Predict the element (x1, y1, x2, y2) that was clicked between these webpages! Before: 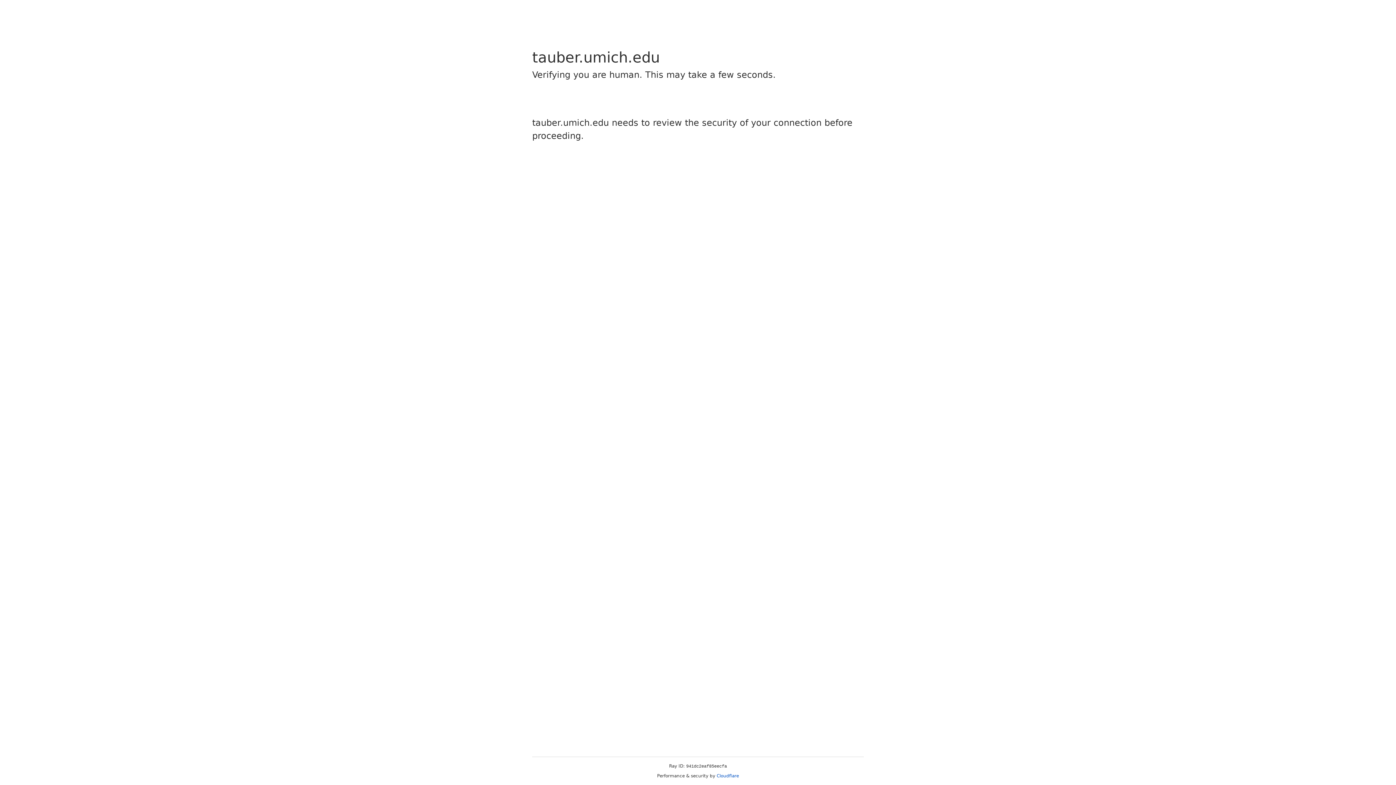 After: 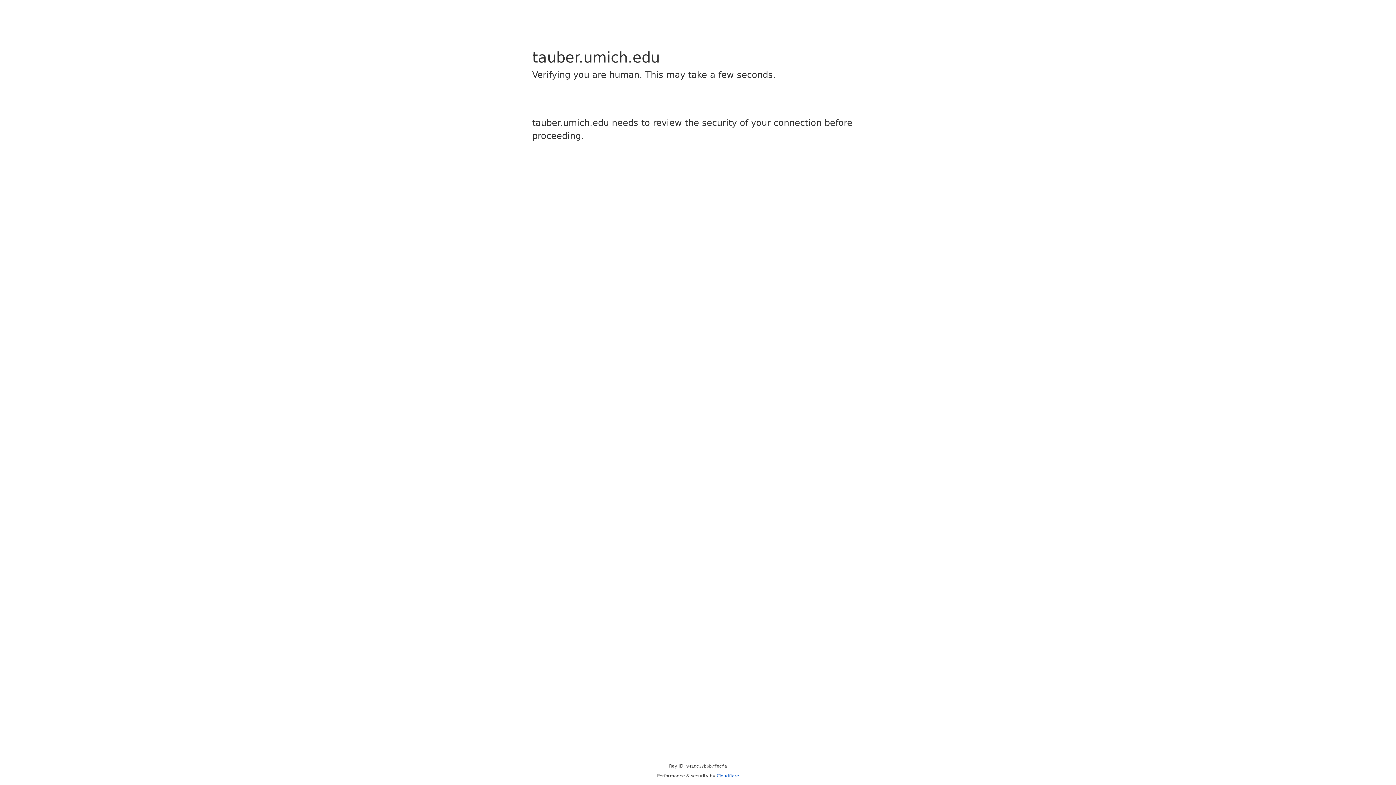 Action: label: Cloudflare bbox: (716, 773, 739, 778)